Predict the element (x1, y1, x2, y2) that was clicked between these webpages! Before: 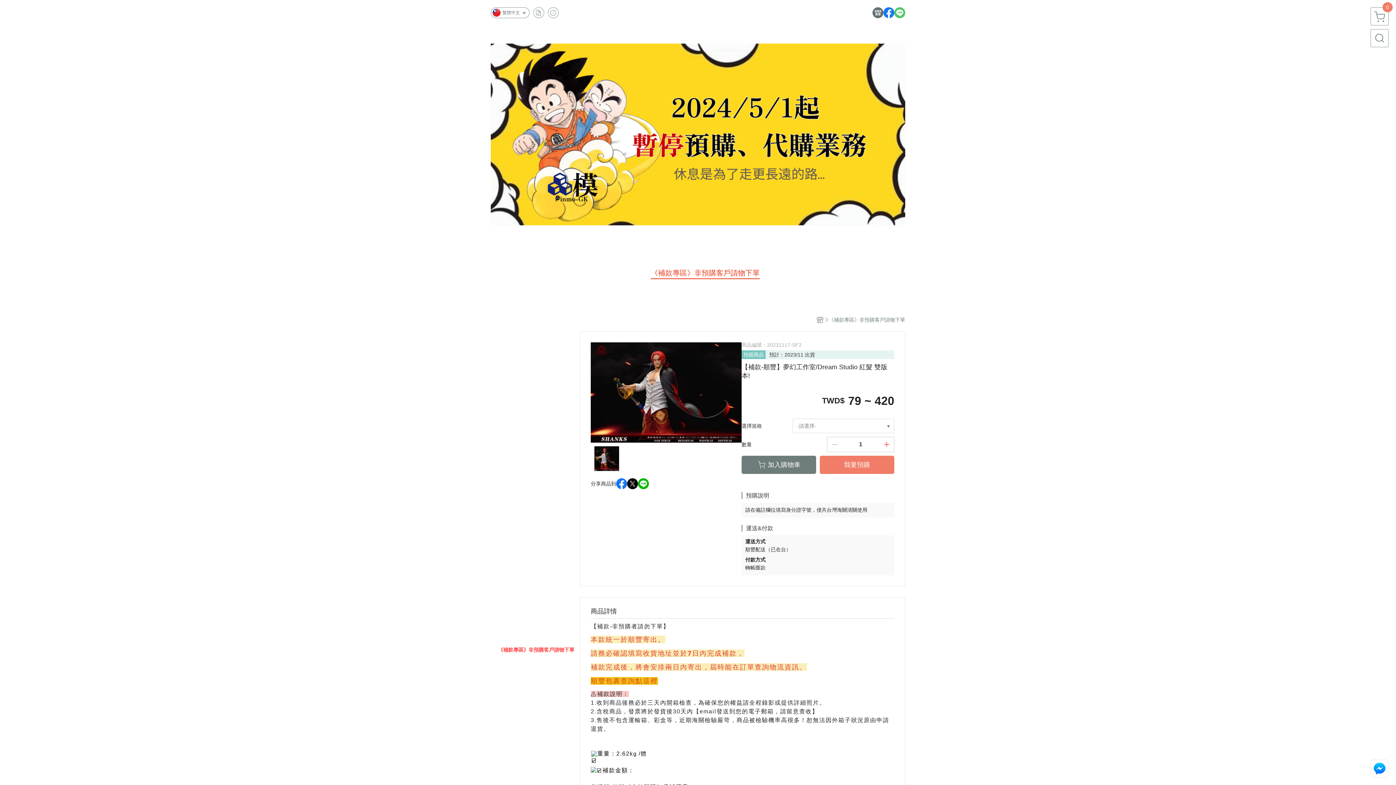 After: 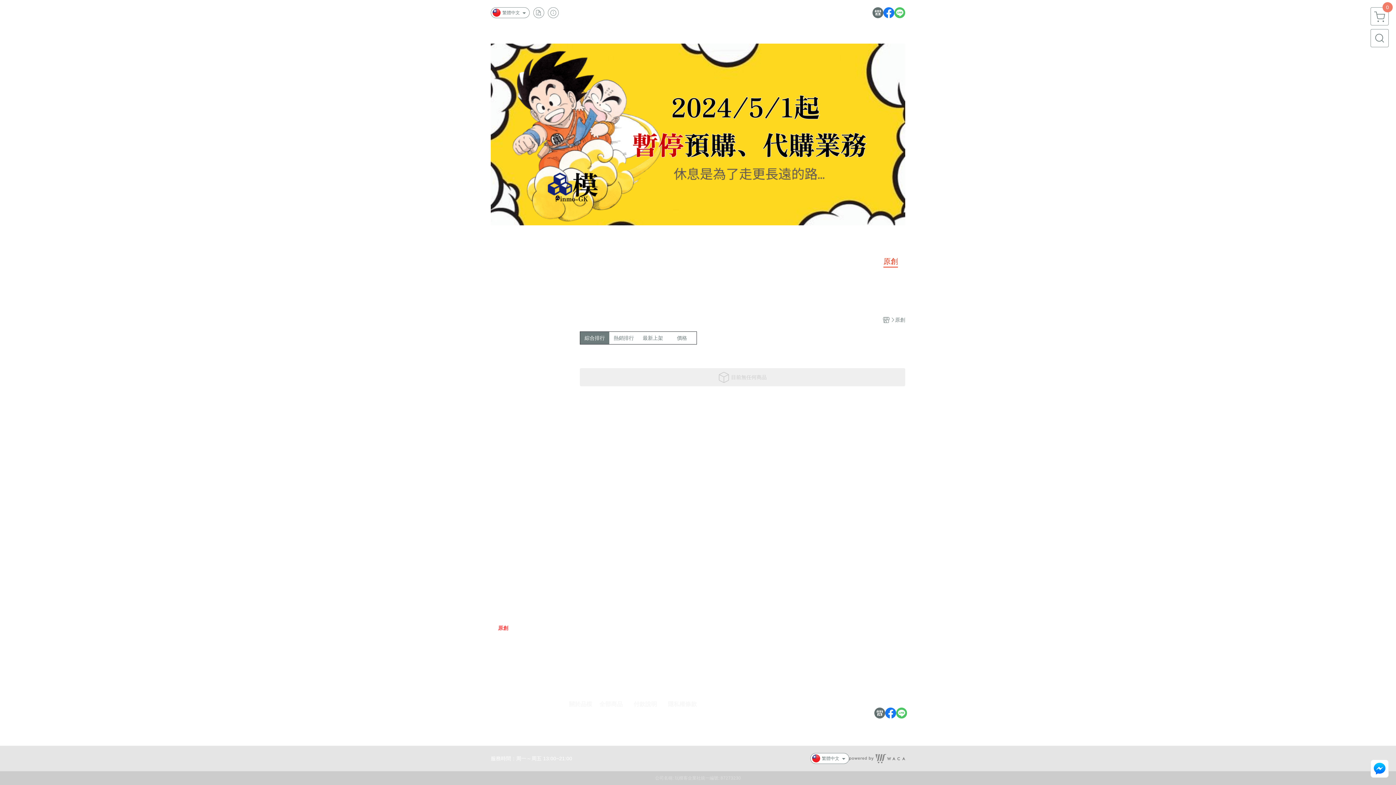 Action: bbox: (498, 624, 508, 632) label: 原創